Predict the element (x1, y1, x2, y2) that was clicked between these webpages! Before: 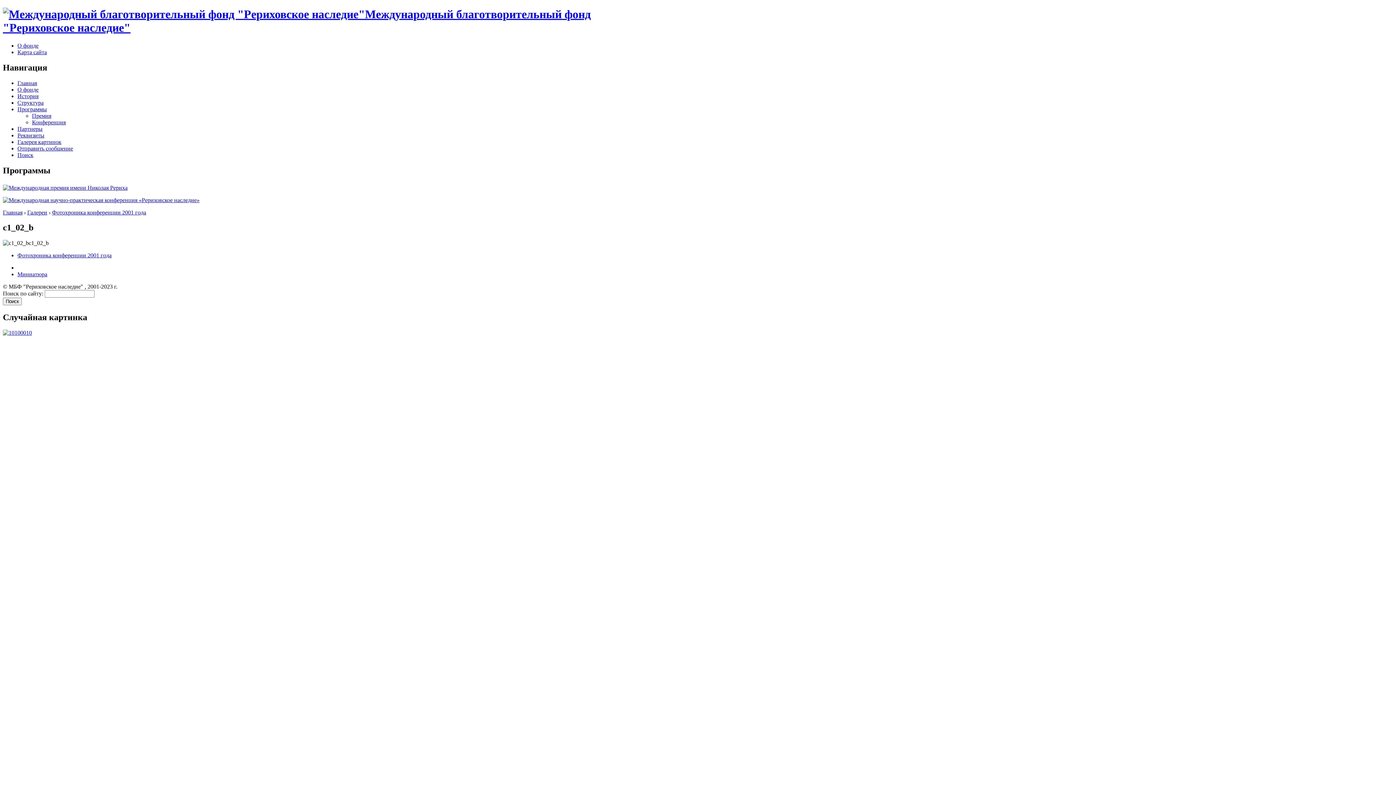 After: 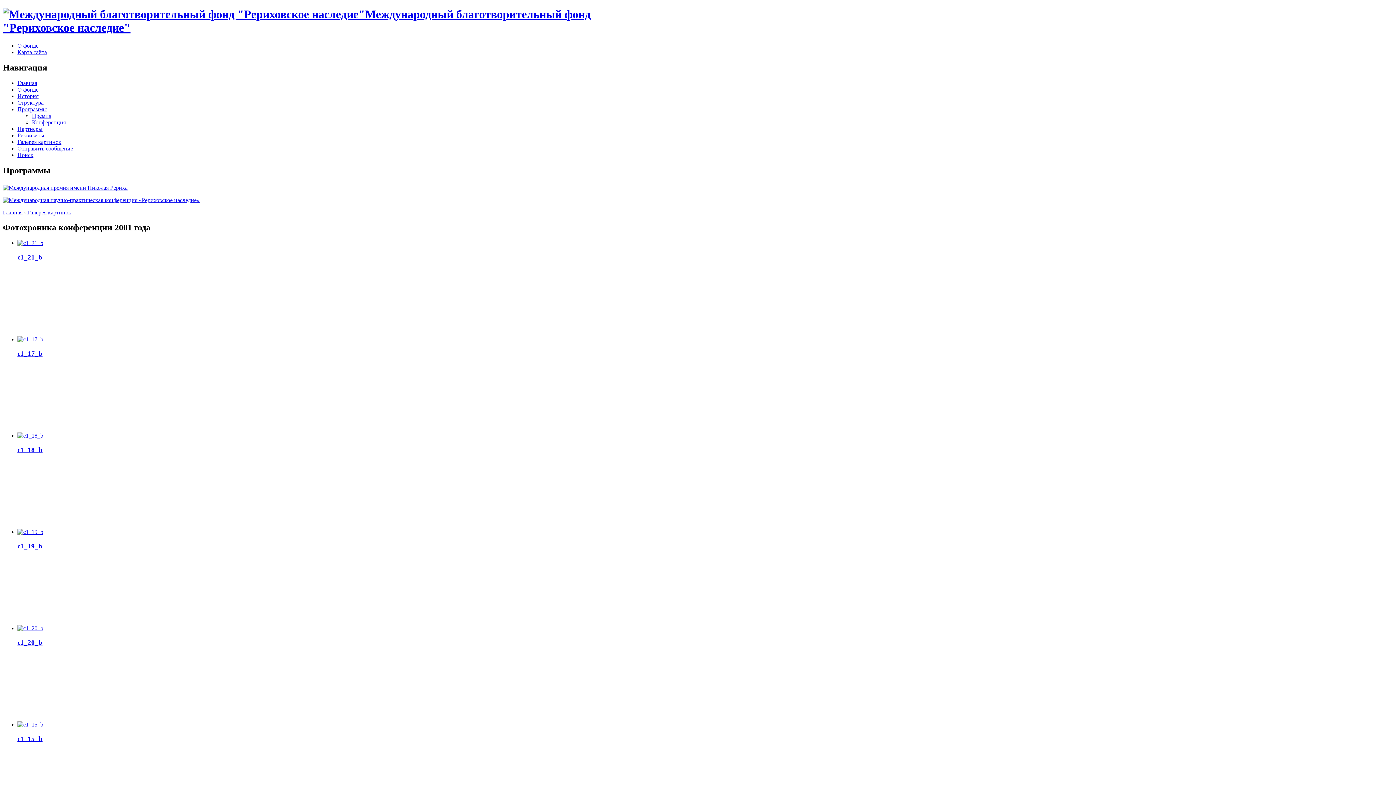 Action: bbox: (52, 209, 146, 215) label: Фотохроника конференции 2001 года